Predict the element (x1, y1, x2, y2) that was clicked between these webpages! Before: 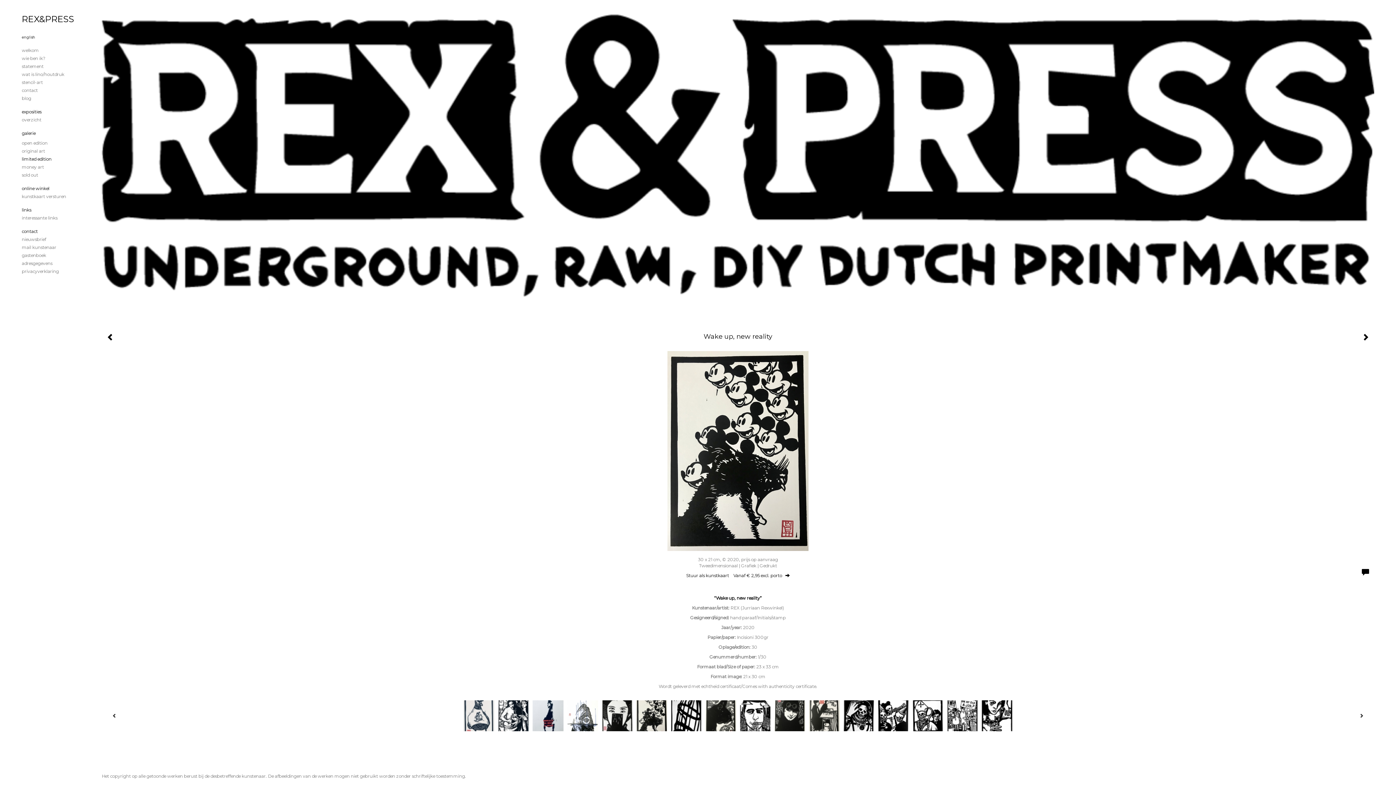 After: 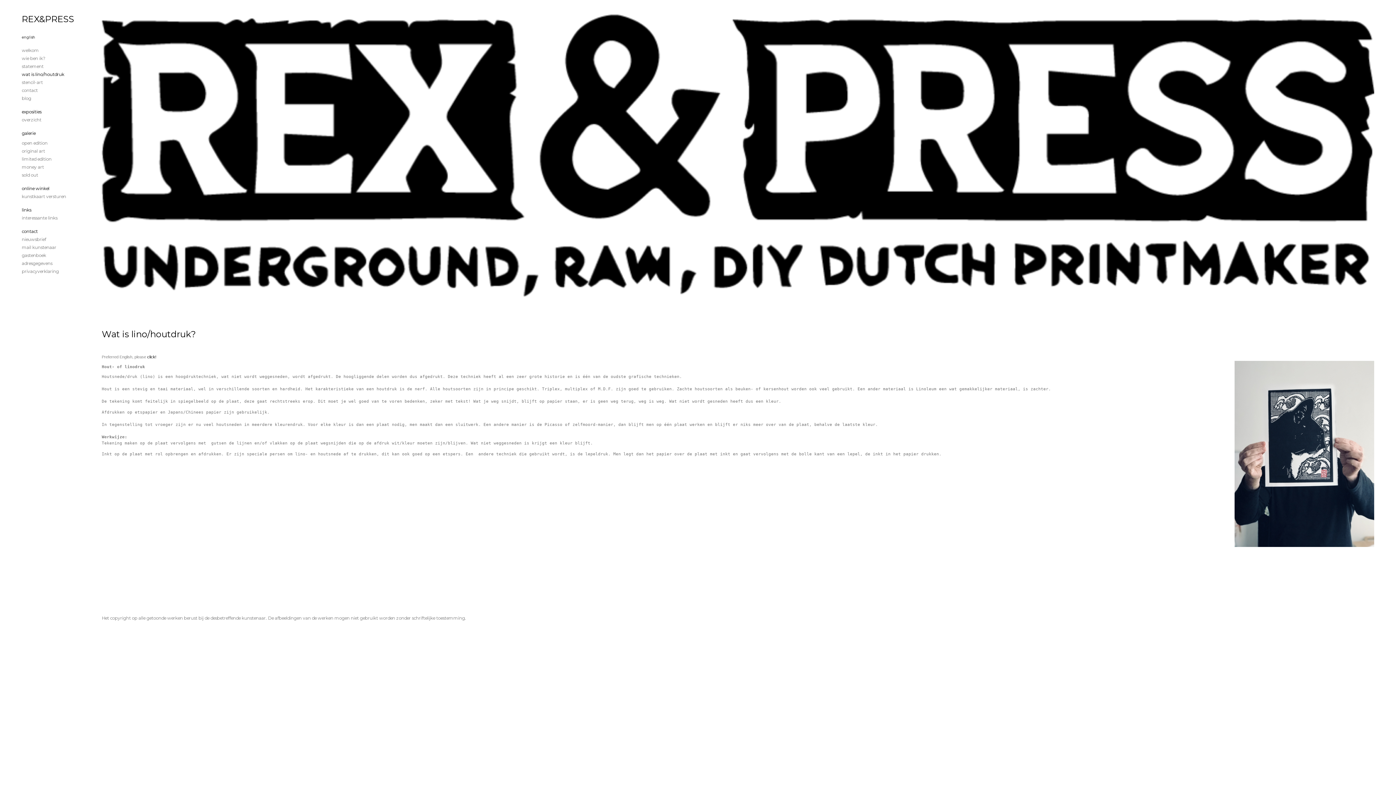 Action: bbox: (21, 71, 80, 77) label: wat is lino/houtdruk